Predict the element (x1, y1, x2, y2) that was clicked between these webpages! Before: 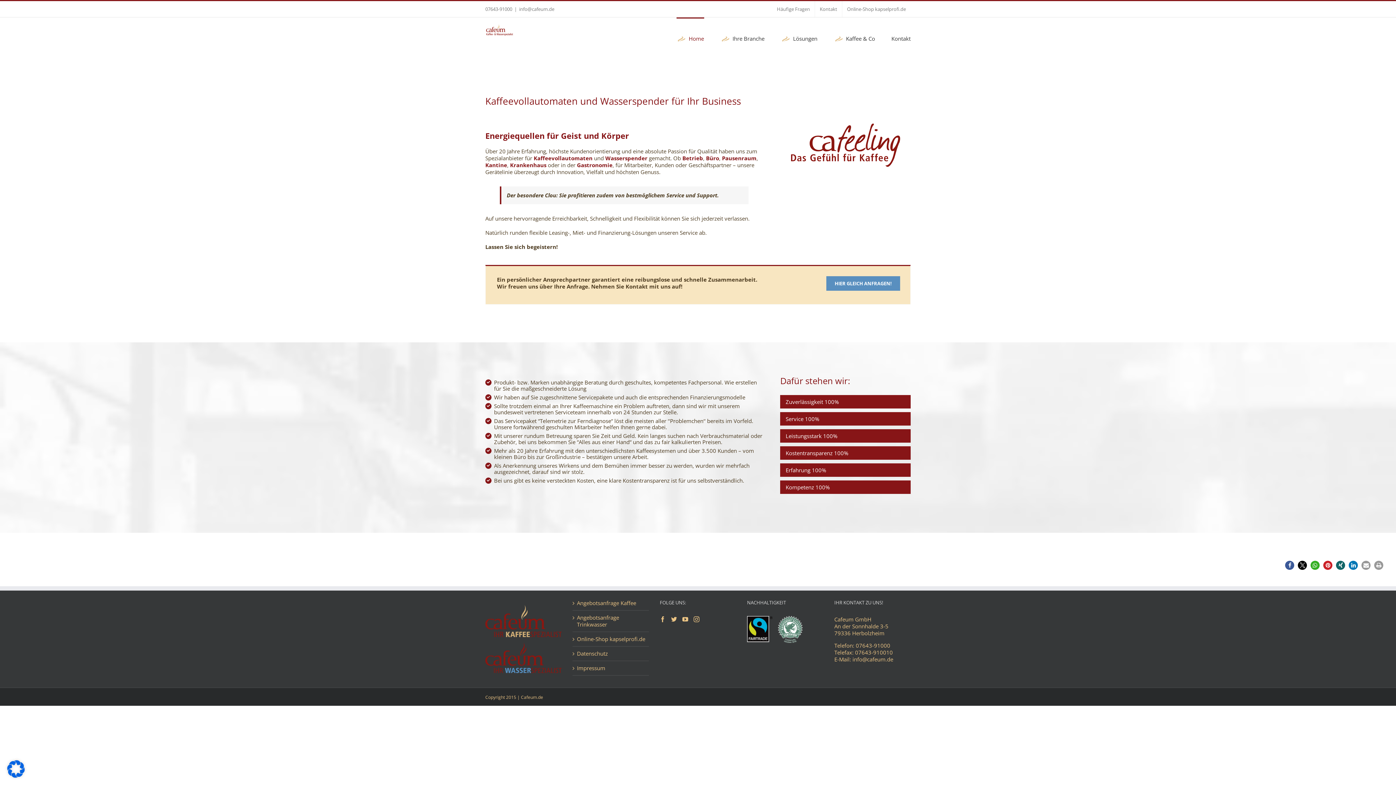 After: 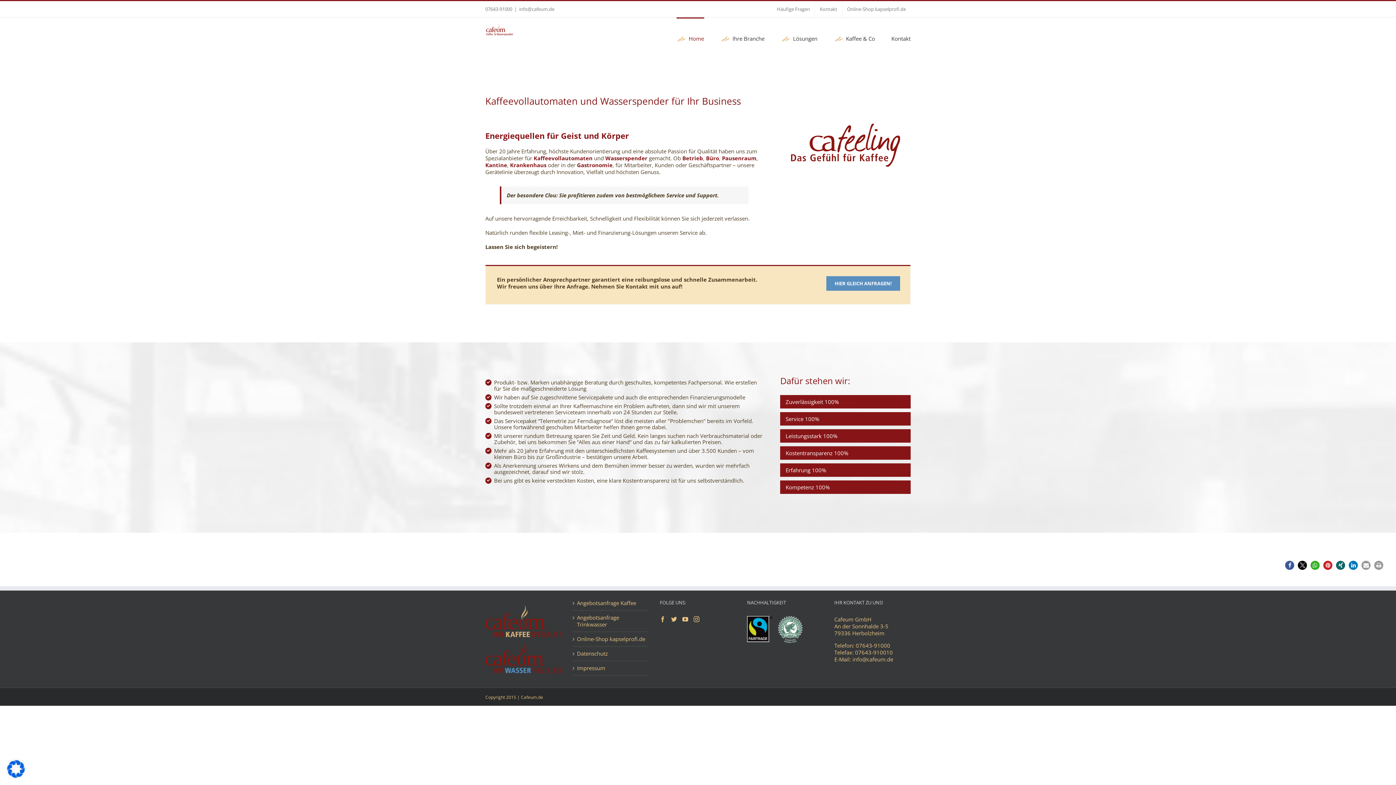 Action: label: info@cafeum.de bbox: (519, 5, 554, 12)